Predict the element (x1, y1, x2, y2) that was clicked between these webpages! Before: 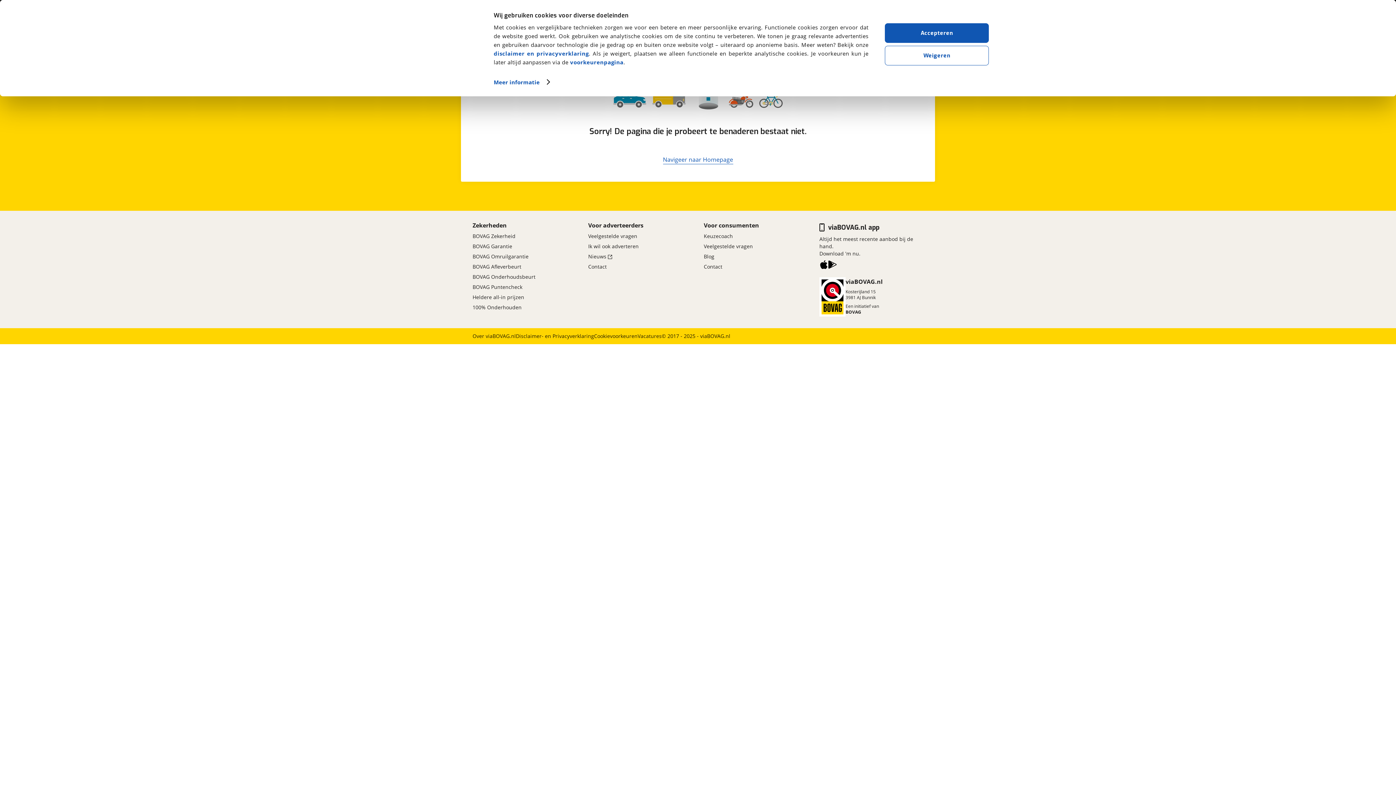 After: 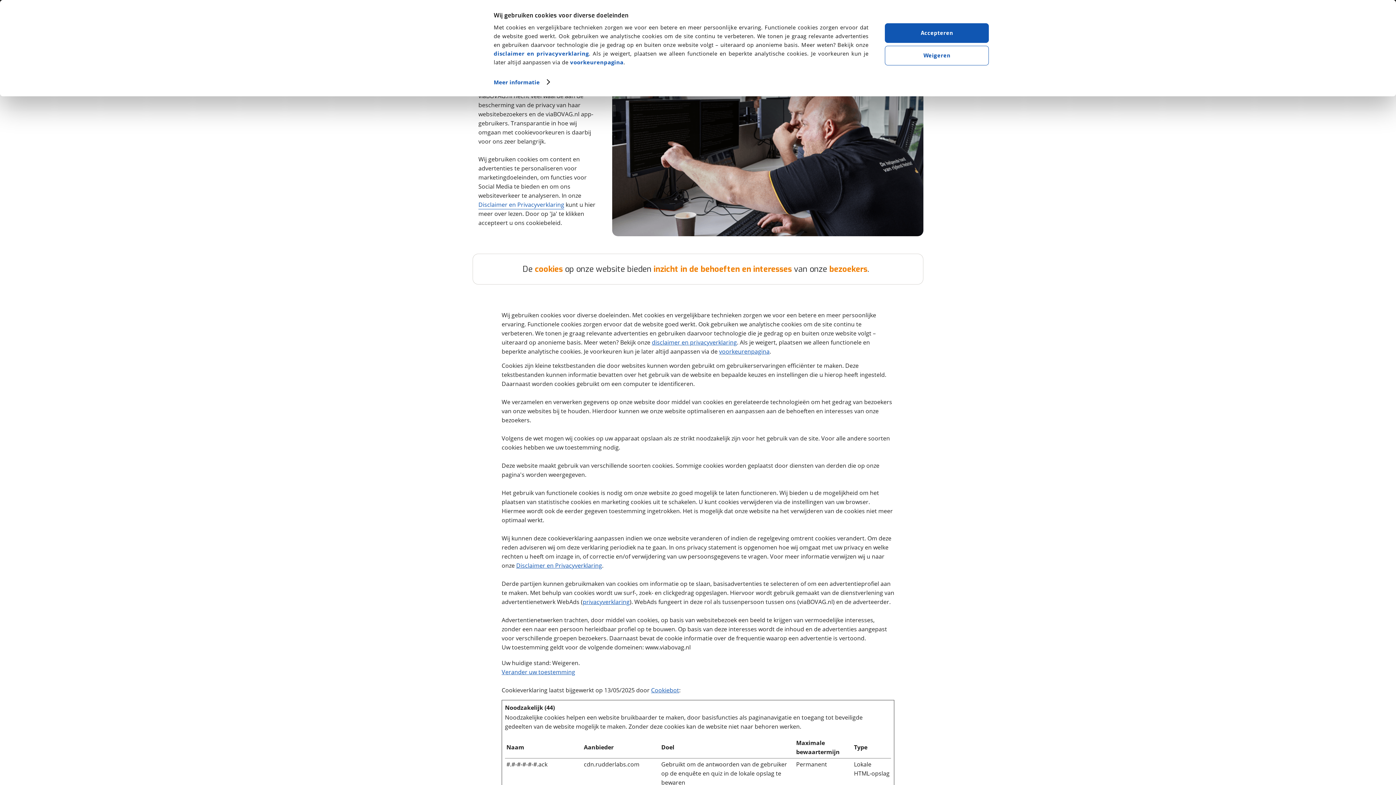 Action: label: voorkeurenpagina bbox: (570, 58, 623, 65)